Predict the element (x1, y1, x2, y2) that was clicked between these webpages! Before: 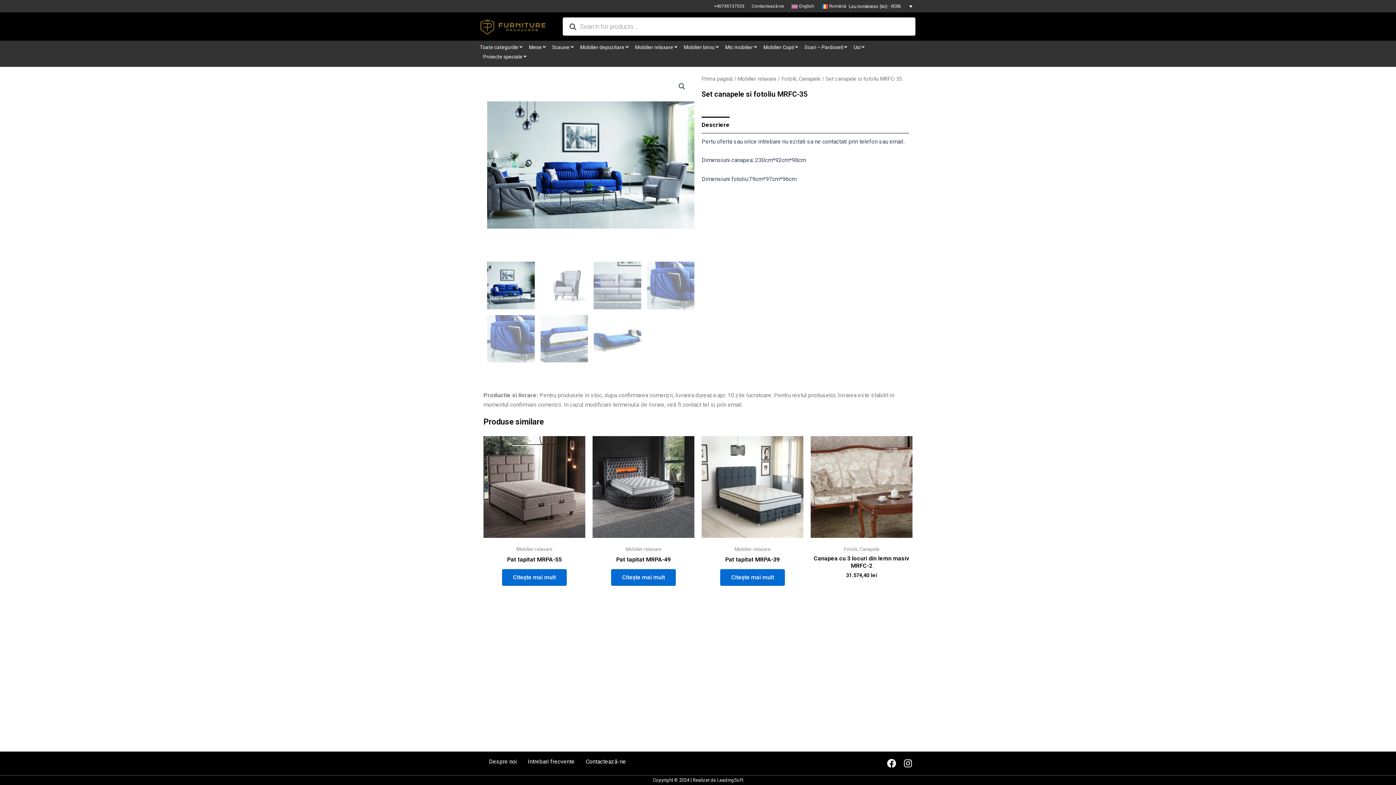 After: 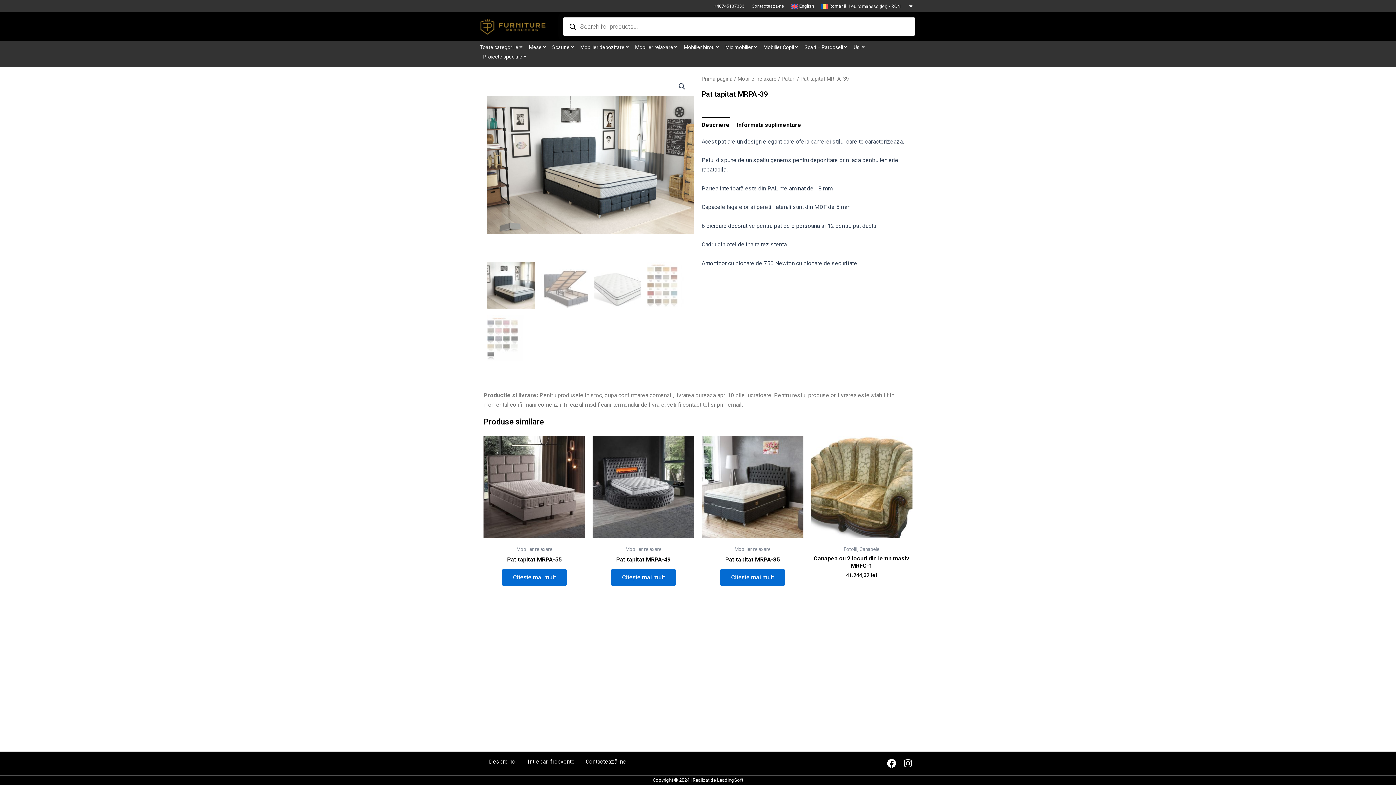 Action: bbox: (701, 432, 803, 541)